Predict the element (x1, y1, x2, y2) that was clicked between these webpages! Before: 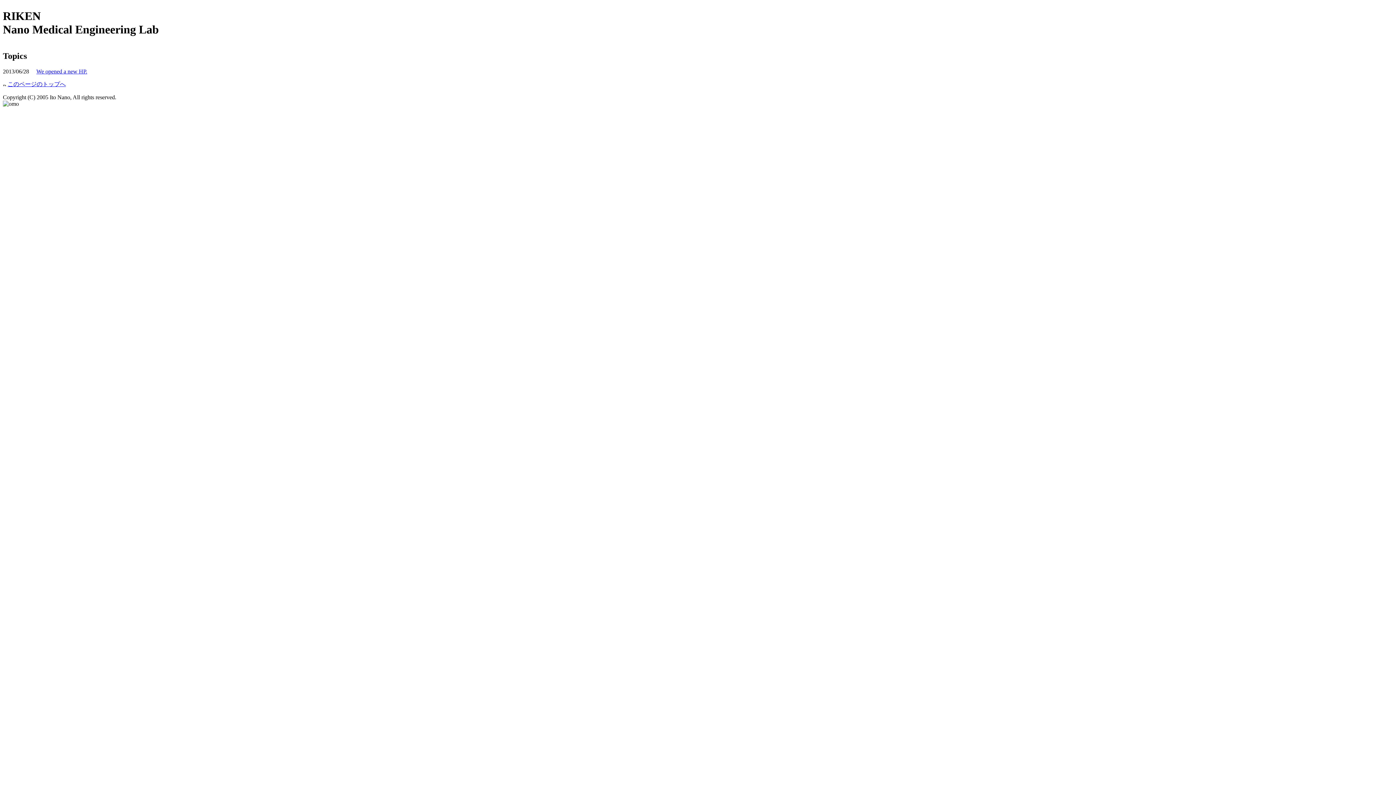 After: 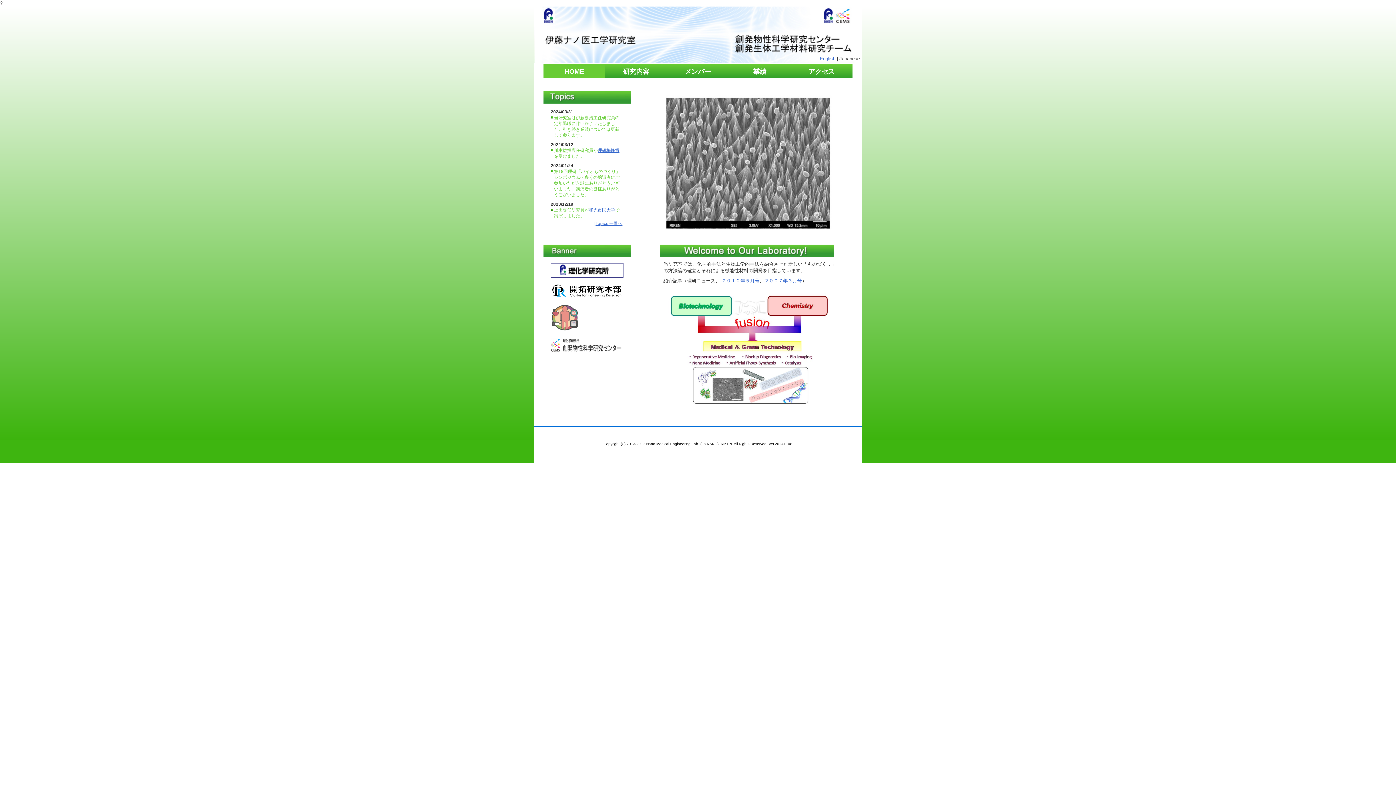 Action: label: We opened a new HP. bbox: (36, 68, 87, 74)